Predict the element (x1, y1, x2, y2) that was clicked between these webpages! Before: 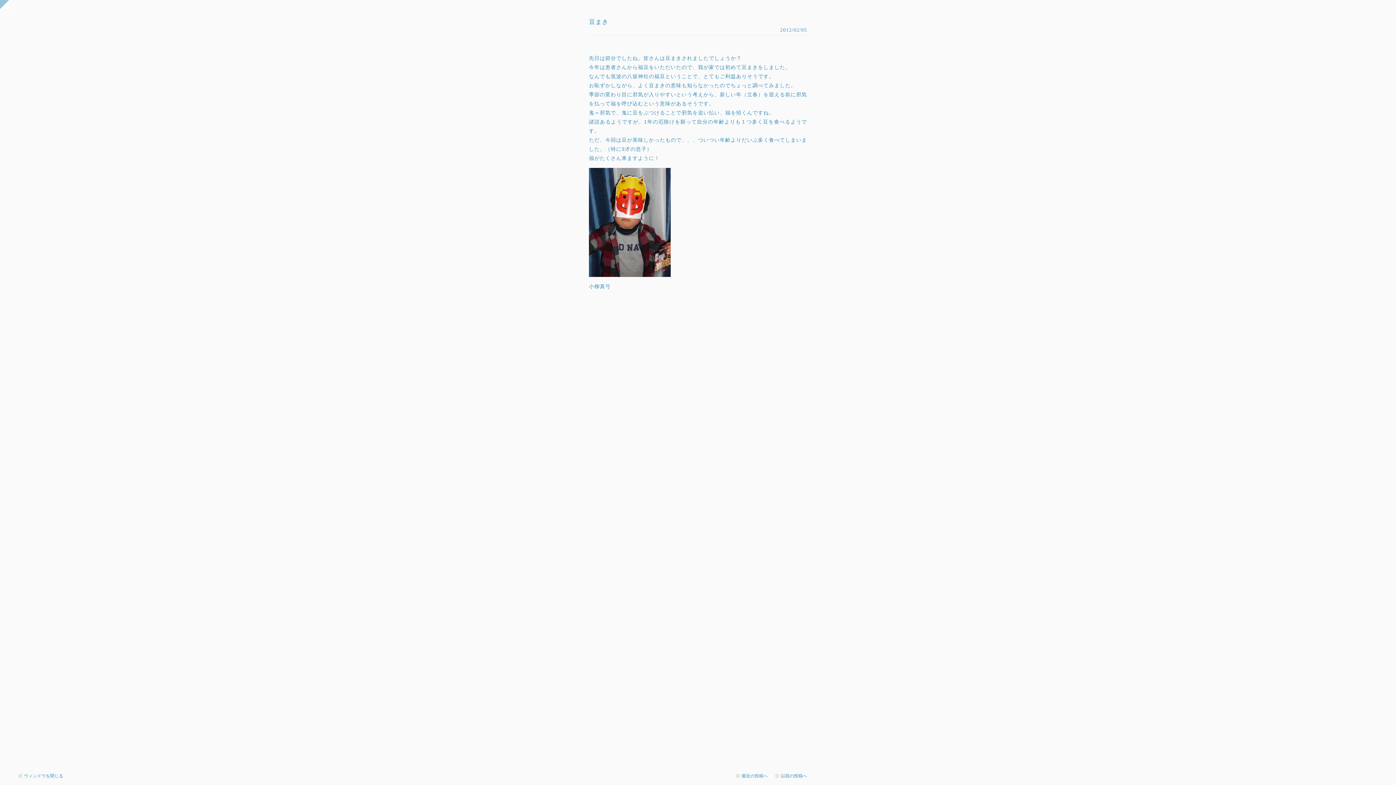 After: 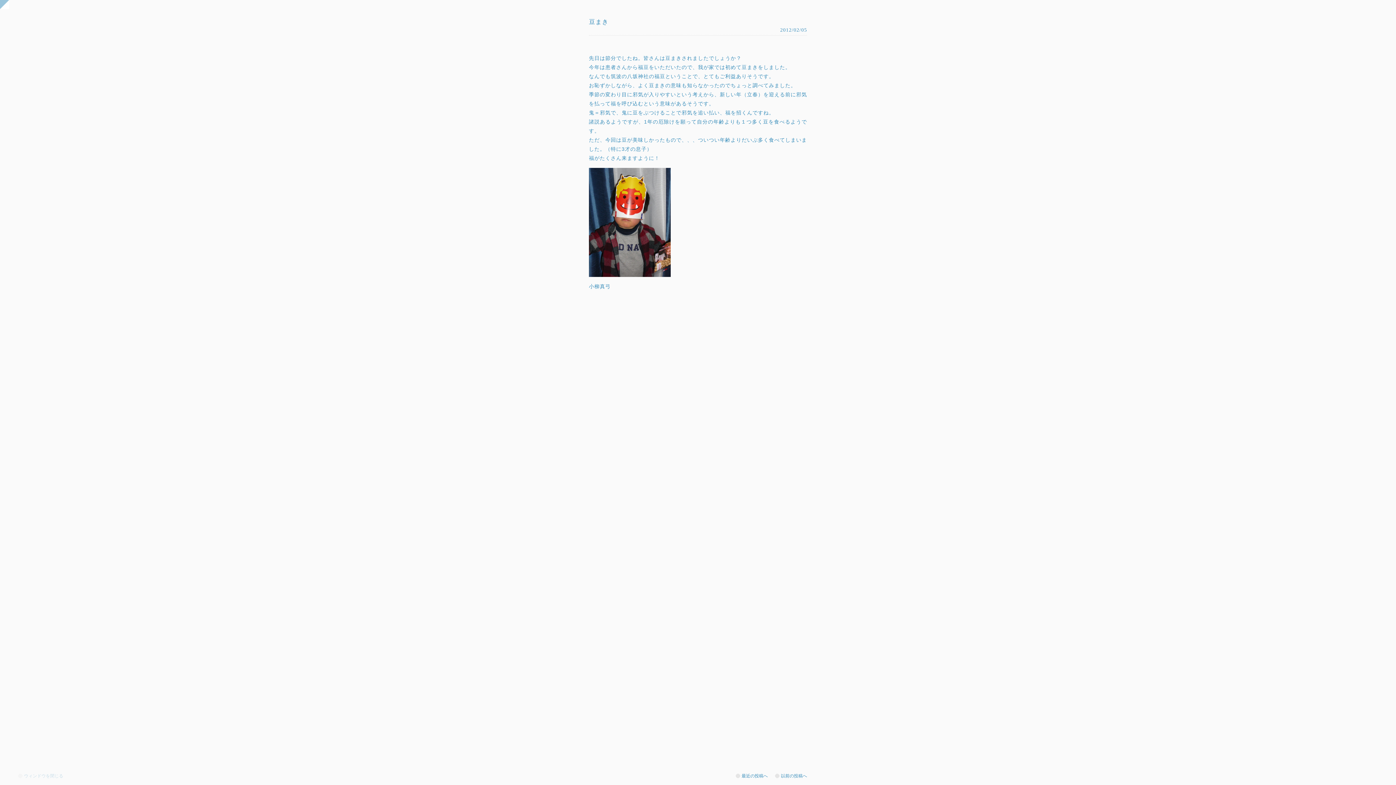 Action: bbox: (18, 767, 63, 785) label: ウィンドウを閉じる